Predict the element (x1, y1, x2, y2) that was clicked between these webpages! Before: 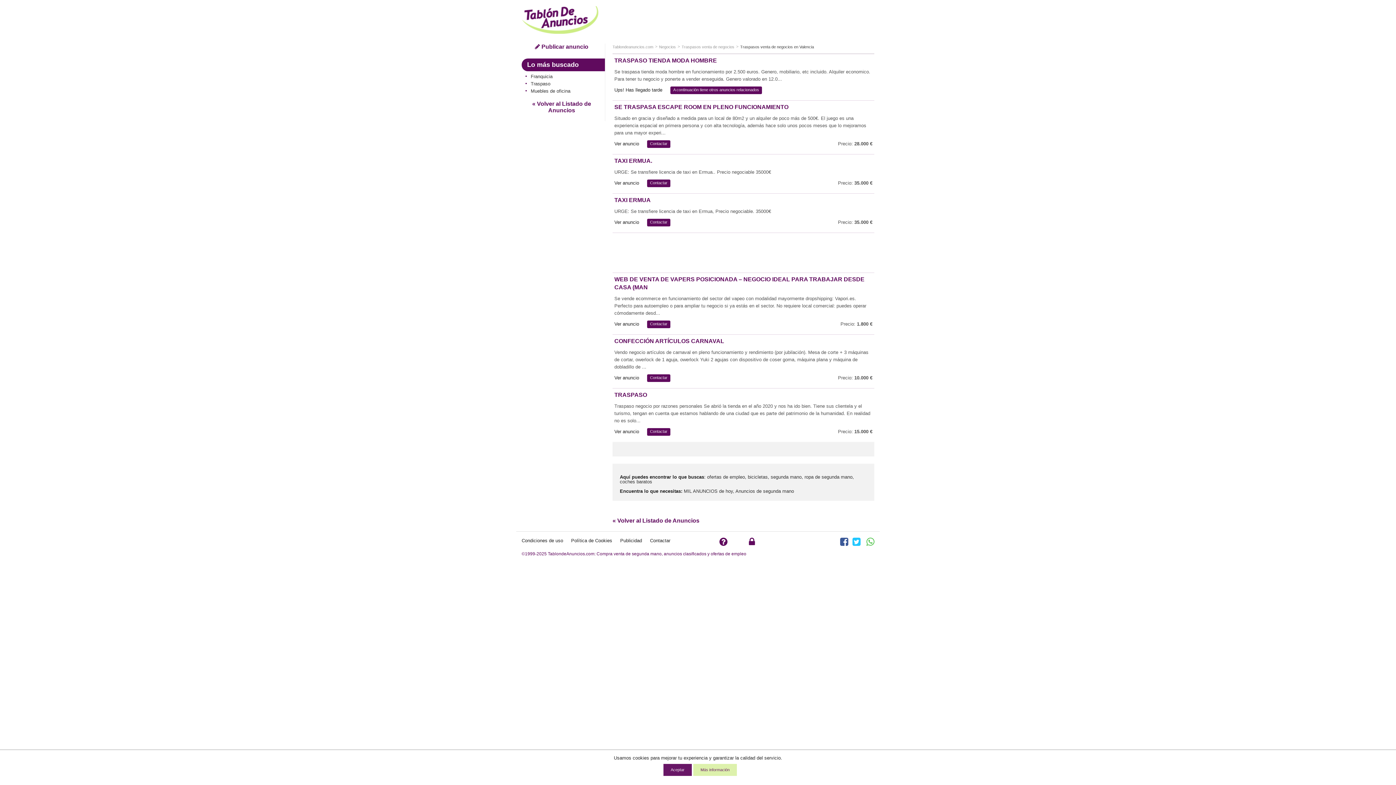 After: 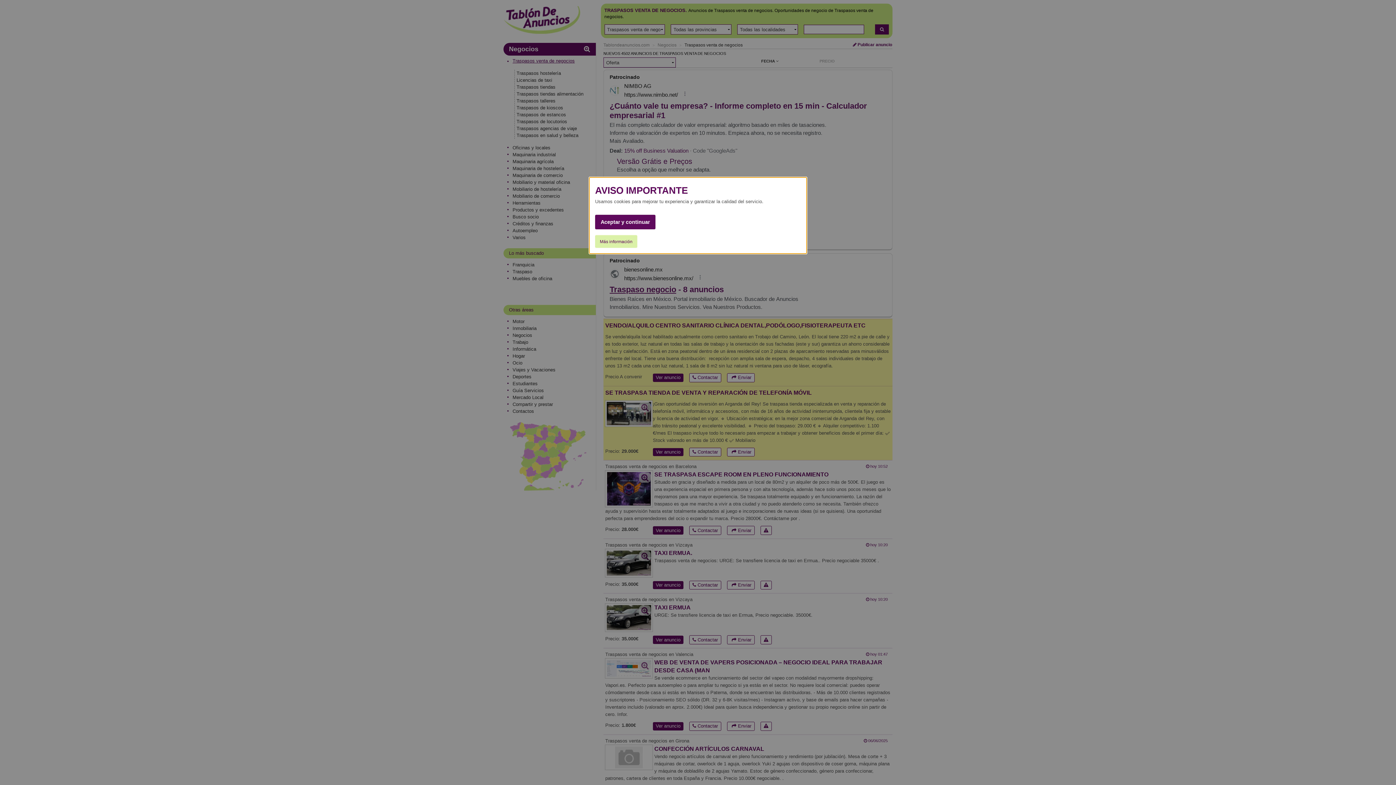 Action: bbox: (525, 81, 598, 86) label: Traspaso